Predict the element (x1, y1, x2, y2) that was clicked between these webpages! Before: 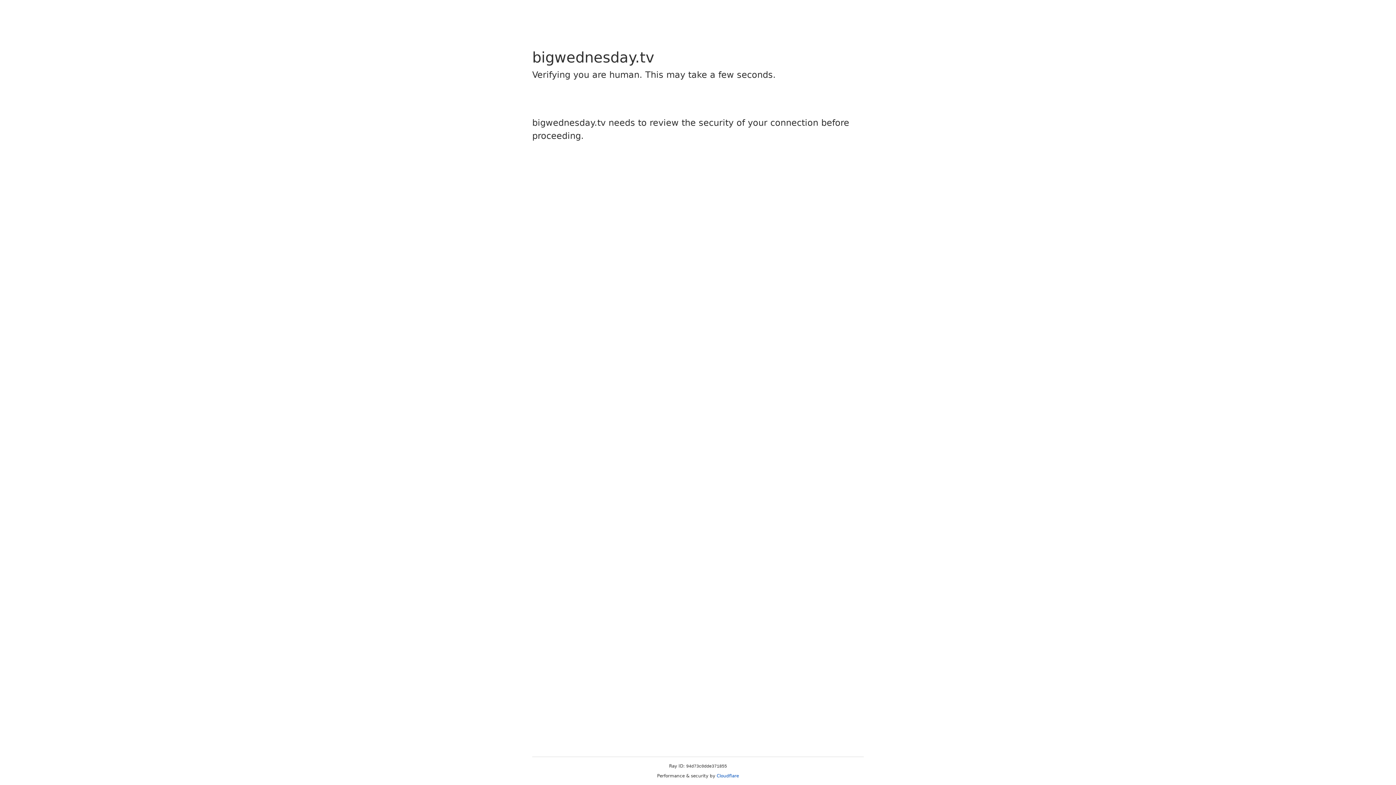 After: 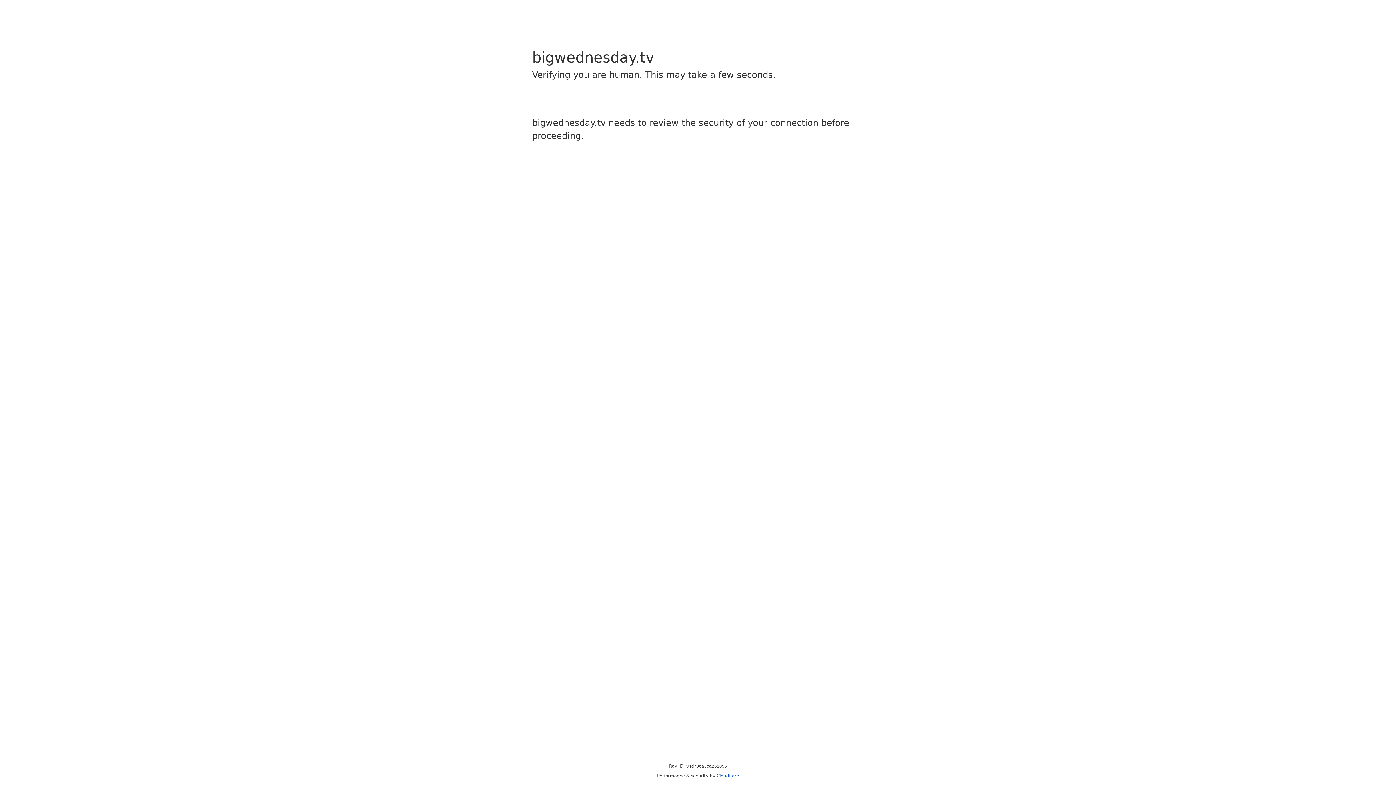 Action: label: Cloudflare bbox: (716, 773, 739, 778)